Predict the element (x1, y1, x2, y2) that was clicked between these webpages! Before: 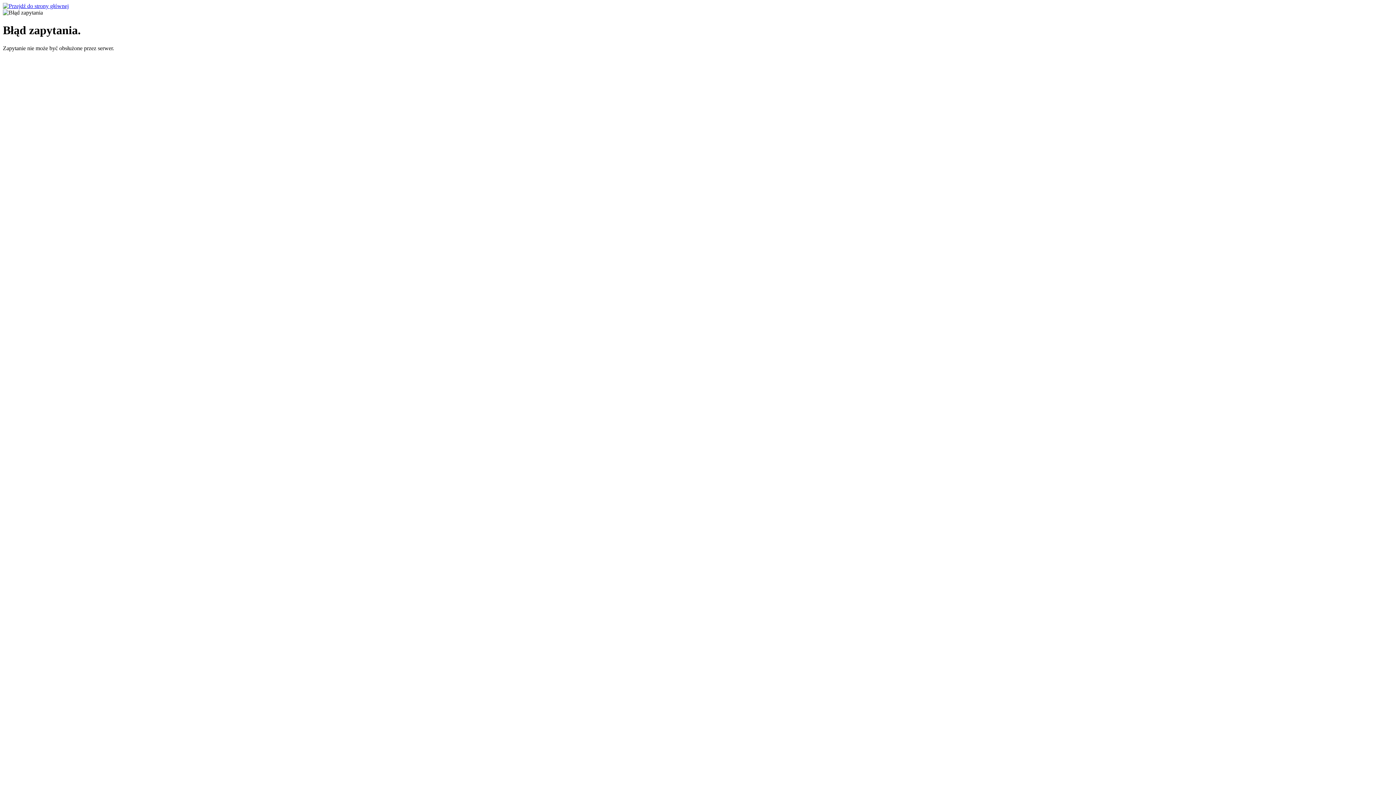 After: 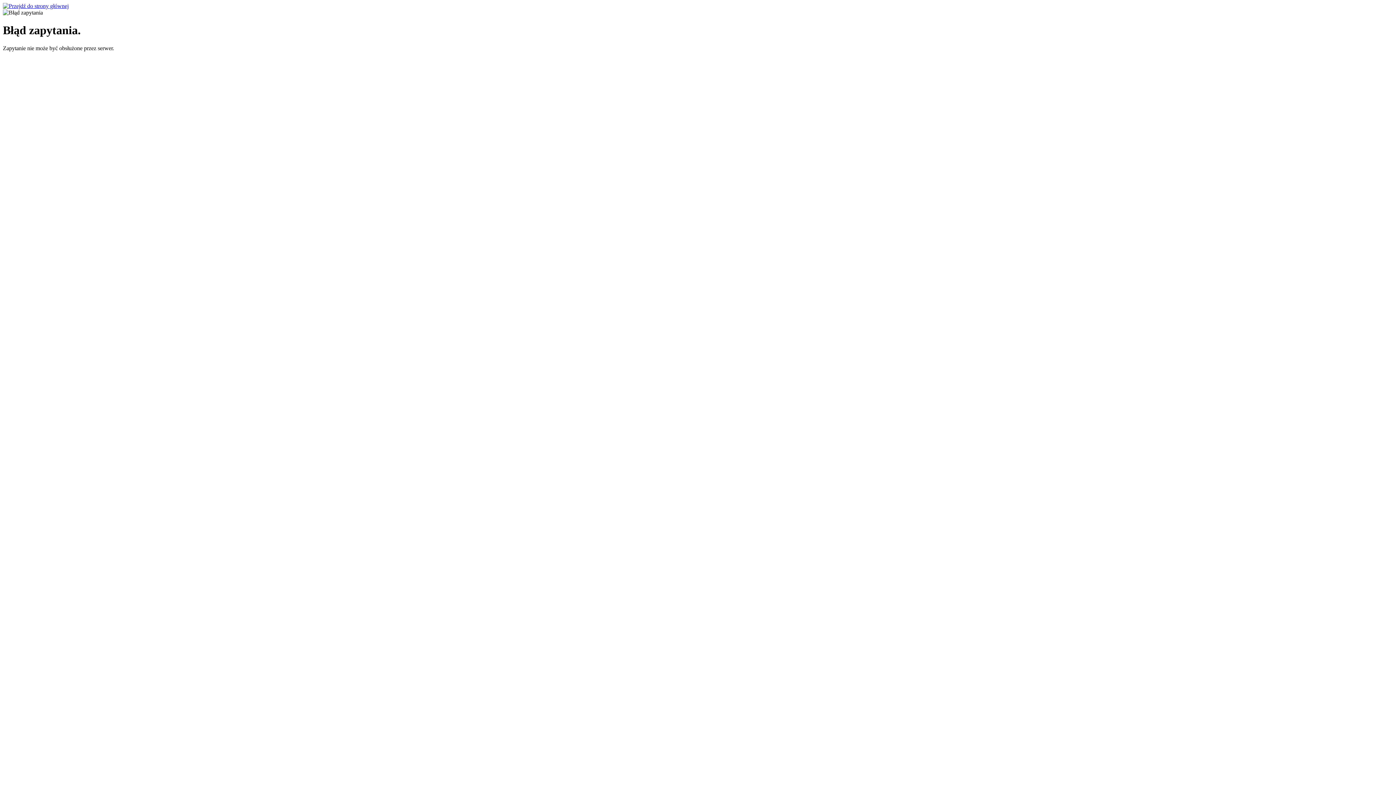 Action: bbox: (2, 2, 68, 9)